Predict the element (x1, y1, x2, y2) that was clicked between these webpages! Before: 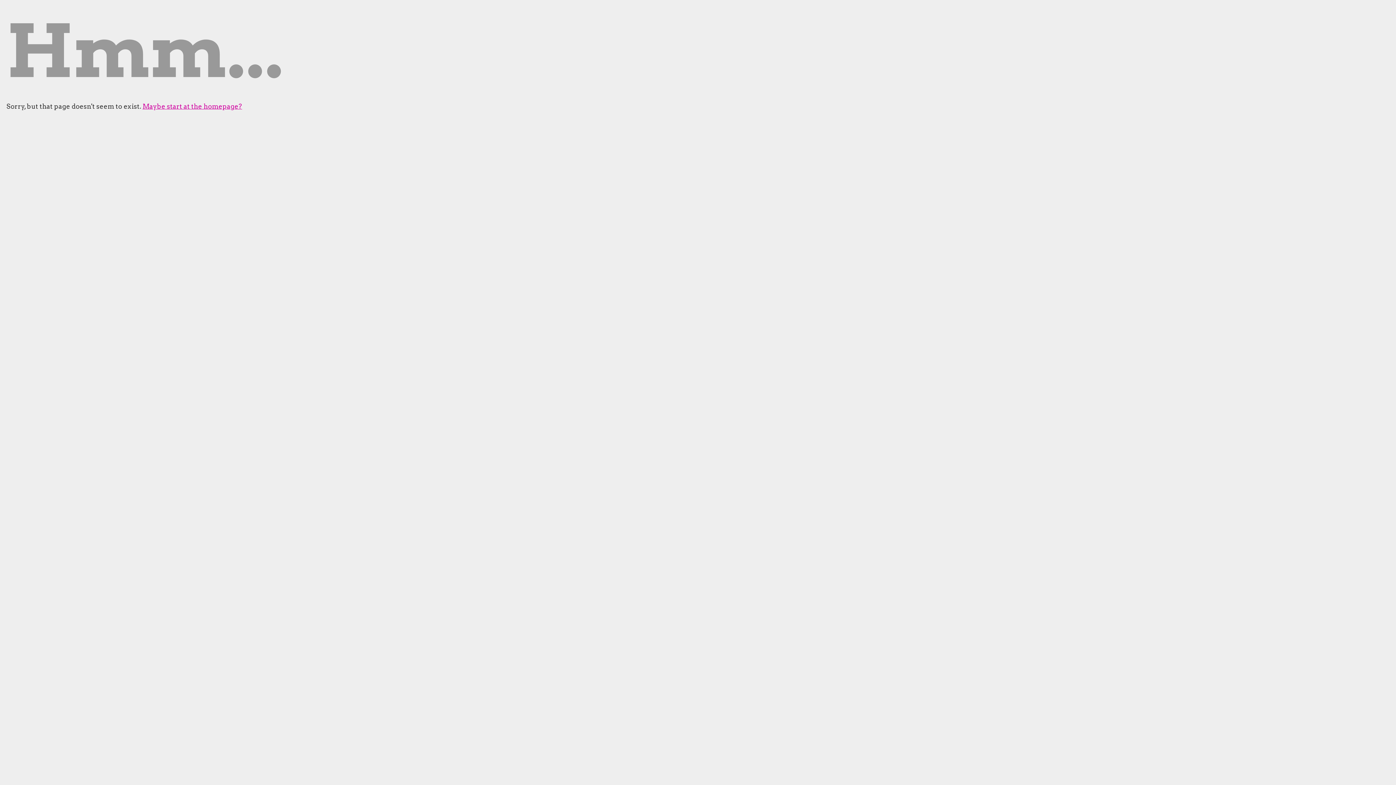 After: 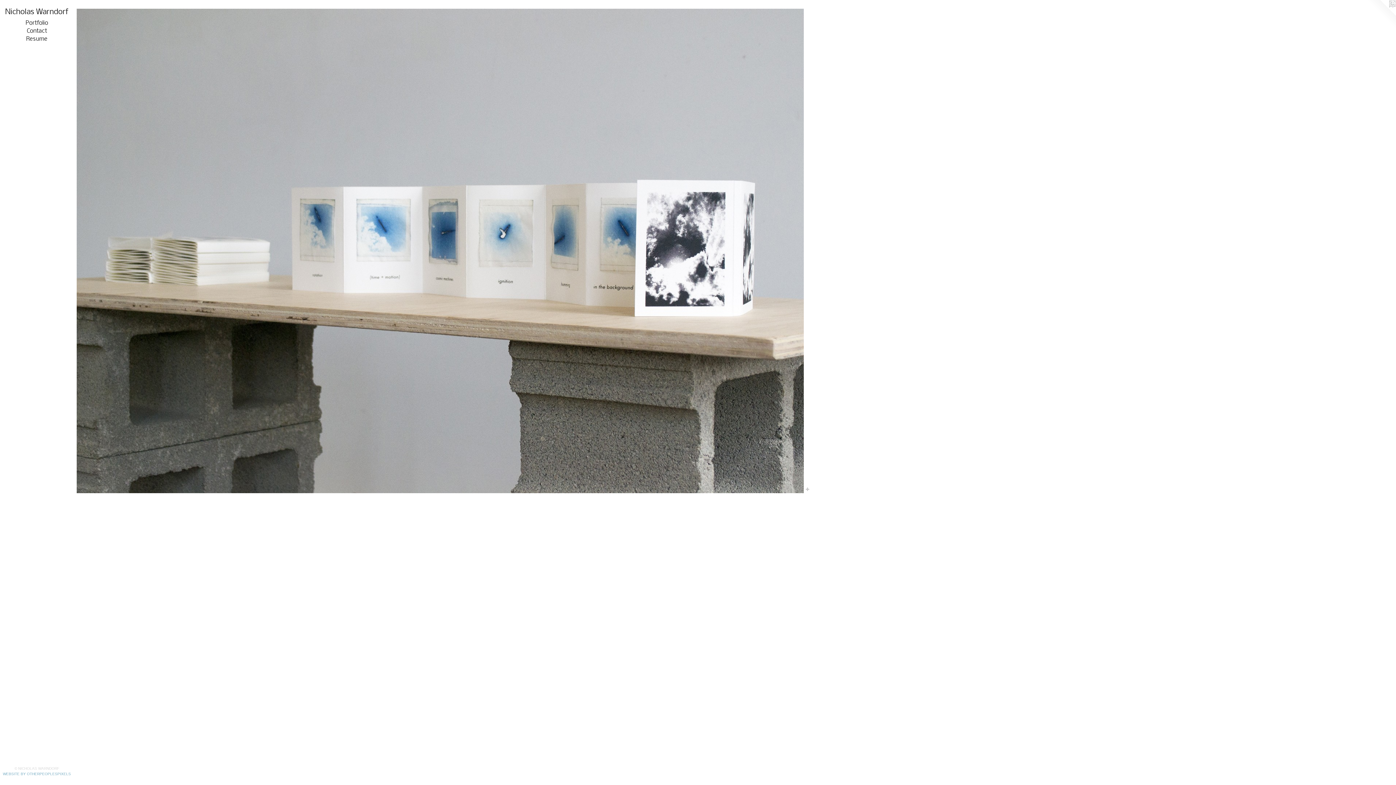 Action: label: Maybe start at the homepage? bbox: (142, 102, 242, 110)